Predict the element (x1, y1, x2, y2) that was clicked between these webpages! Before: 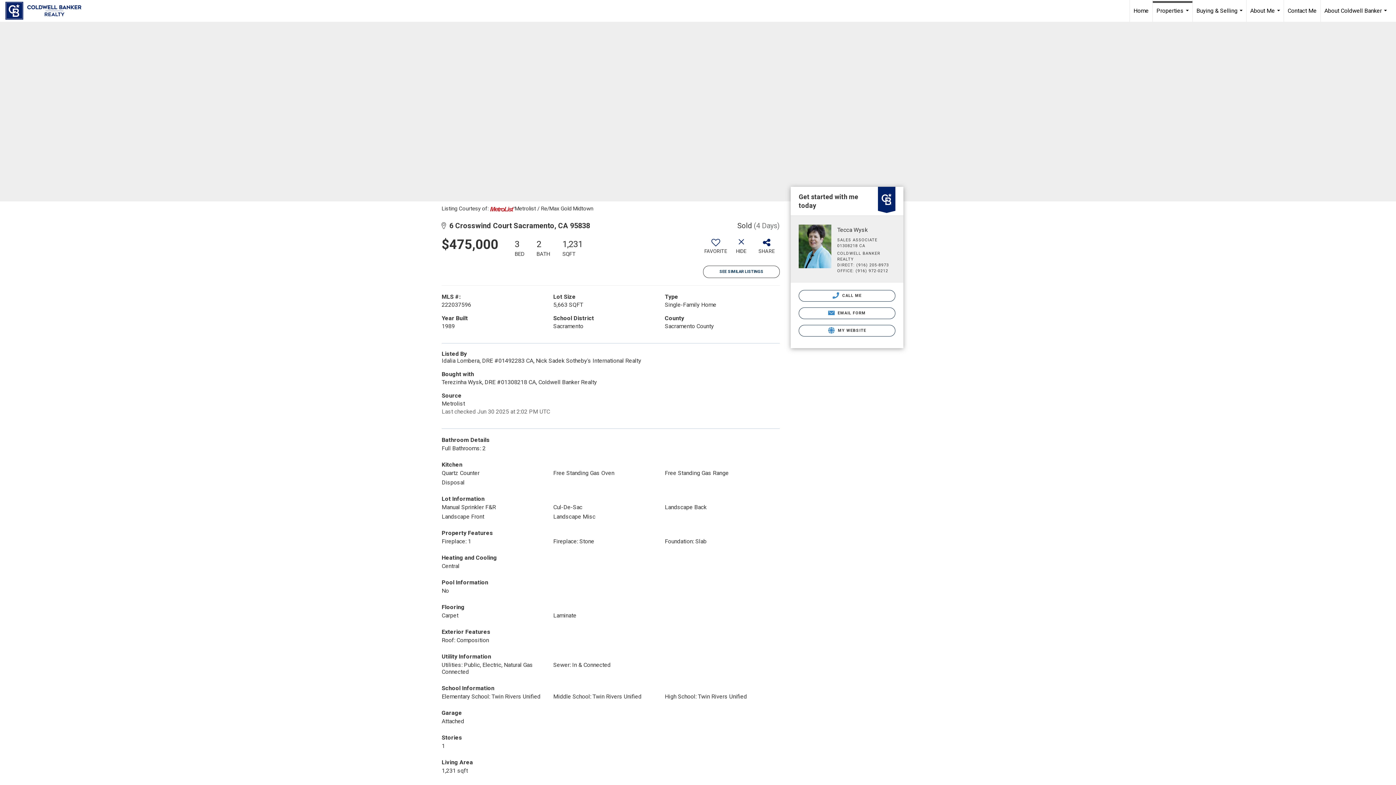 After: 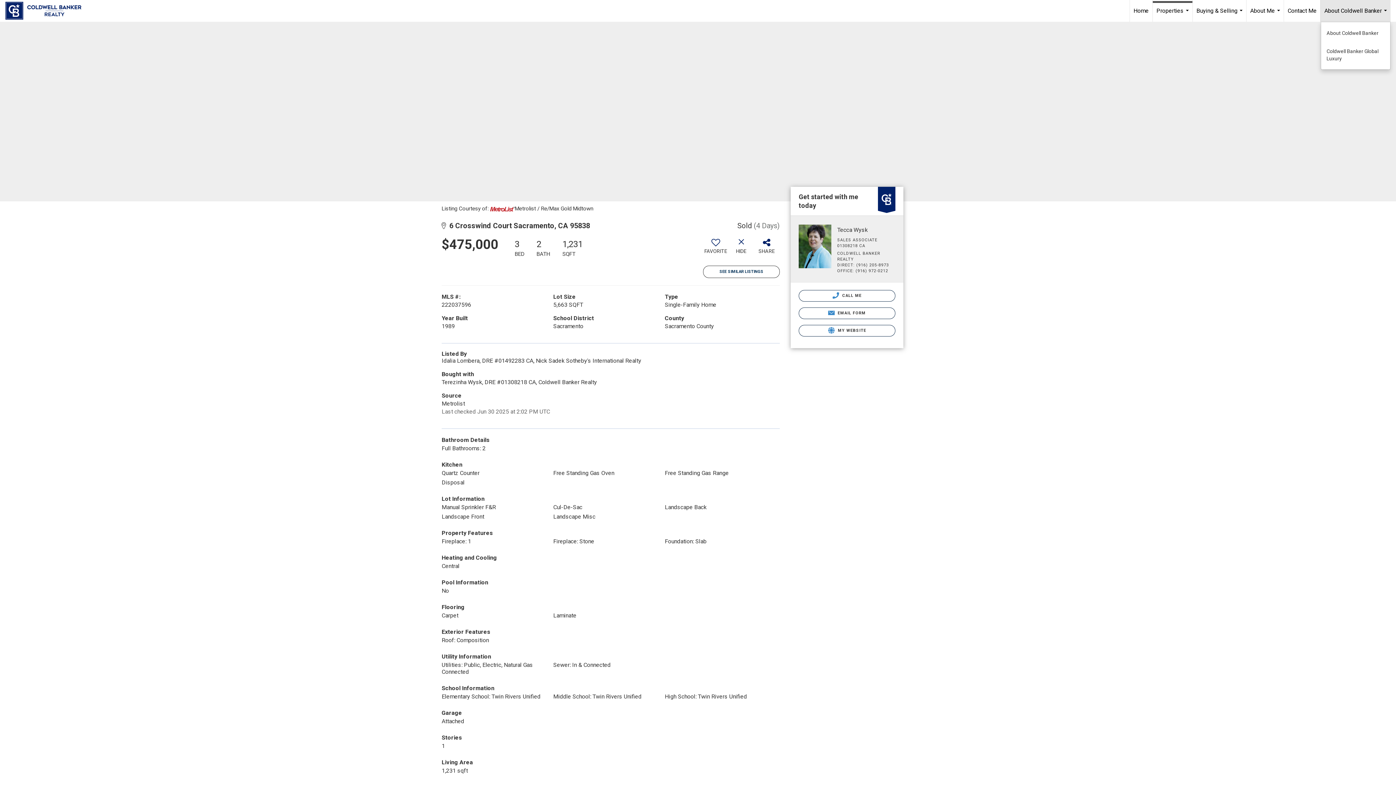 Action: label: About Coldwell Banker... bbox: (1321, 0, 1390, 21)